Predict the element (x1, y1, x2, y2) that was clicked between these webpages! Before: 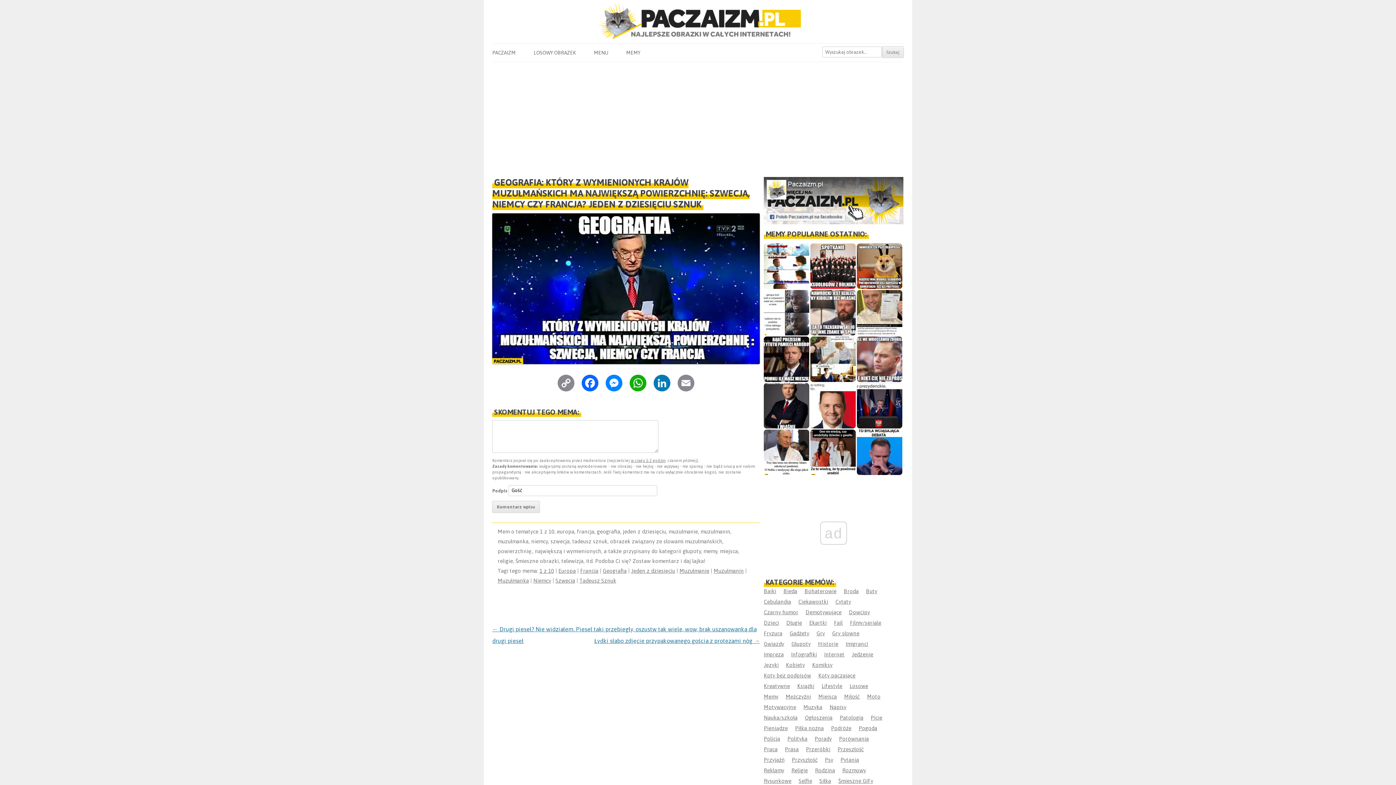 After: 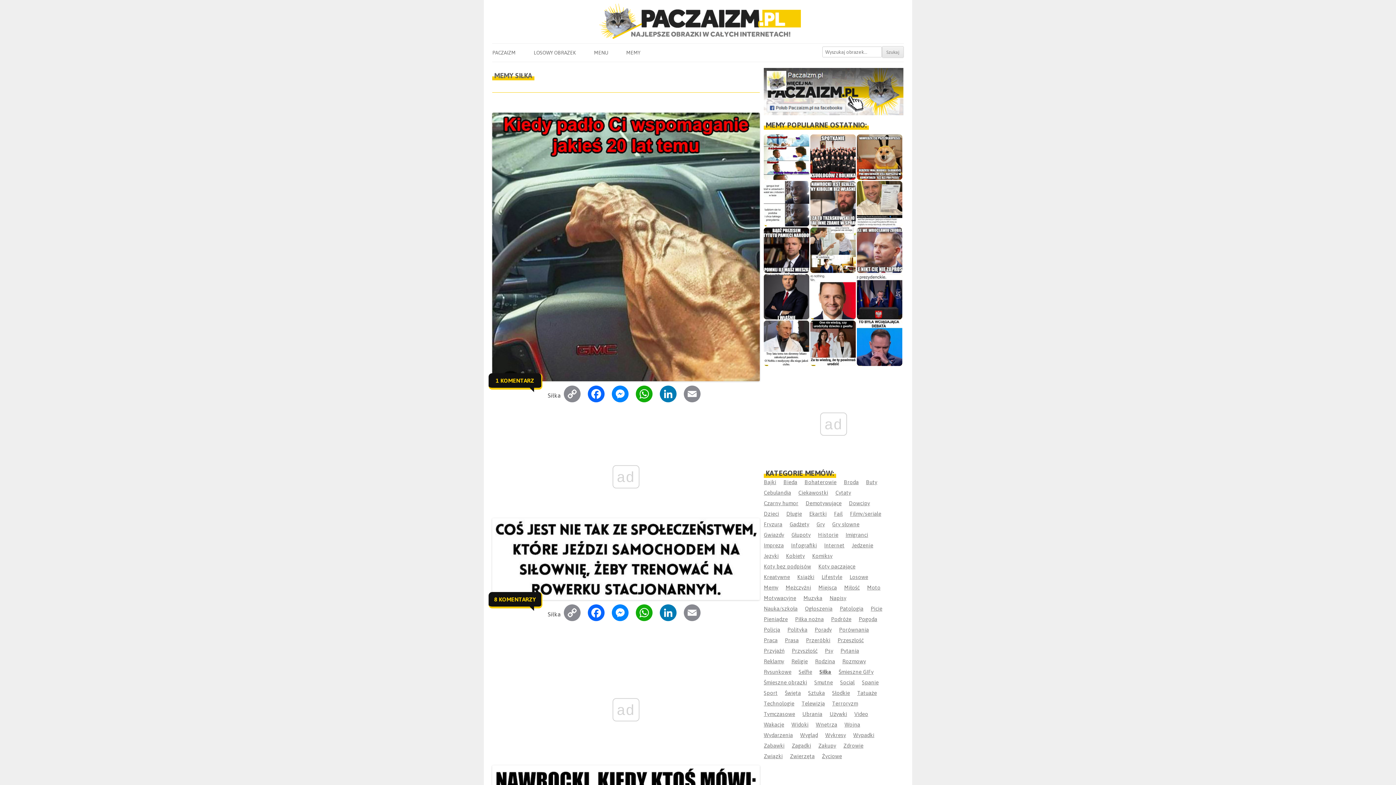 Action: label: Siłka bbox: (819, 778, 831, 784)